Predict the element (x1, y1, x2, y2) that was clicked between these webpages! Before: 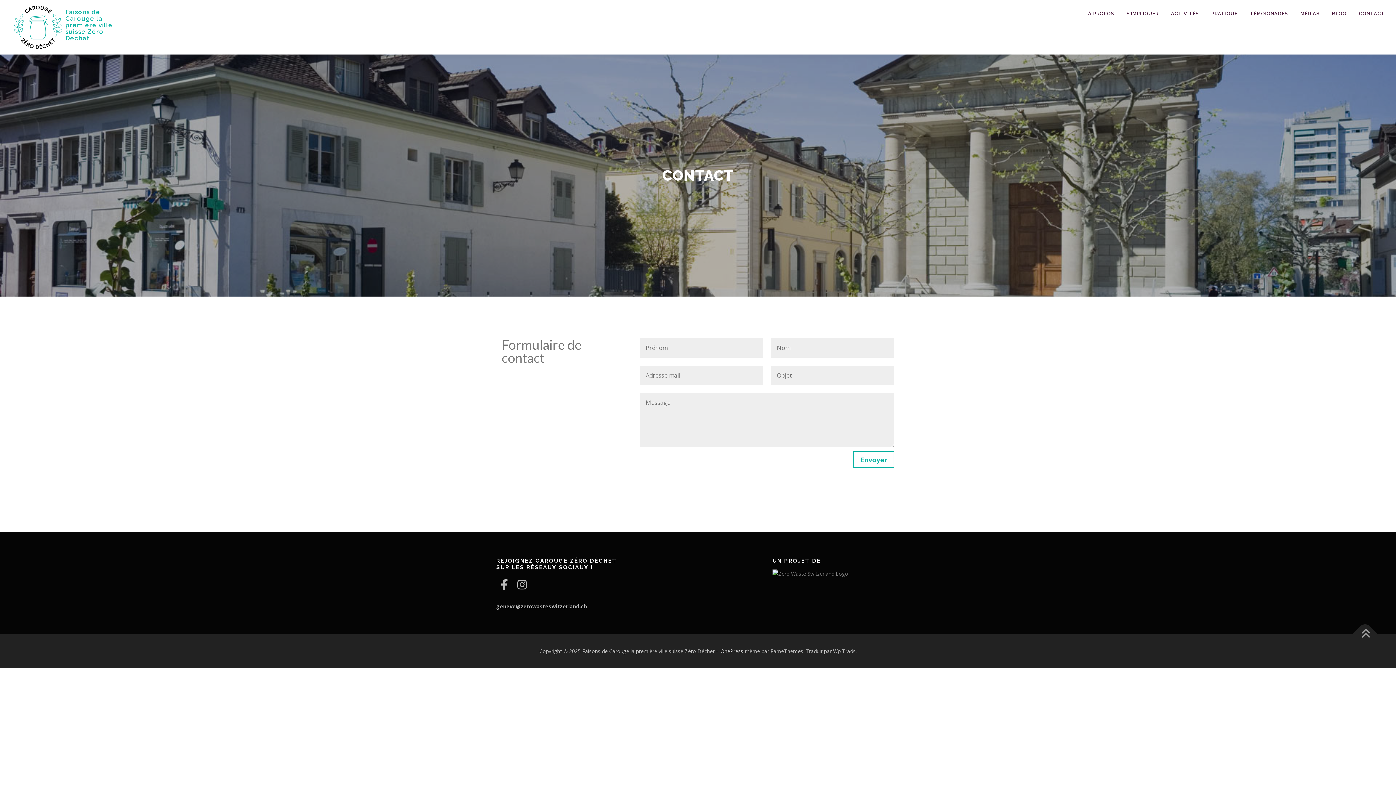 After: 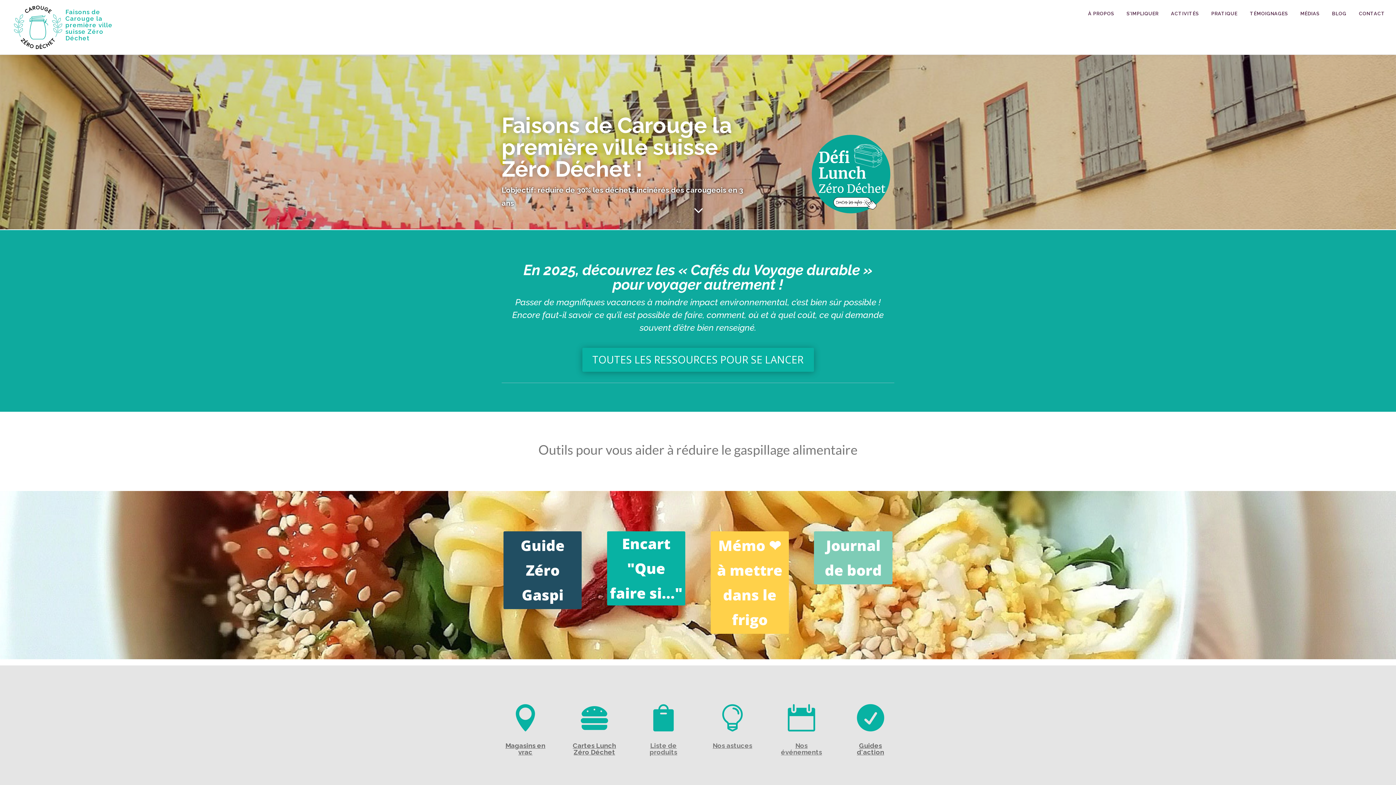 Action: bbox: (65, 8, 112, 41) label: Faisons de Carouge la première ville suisse Zéro Déchet